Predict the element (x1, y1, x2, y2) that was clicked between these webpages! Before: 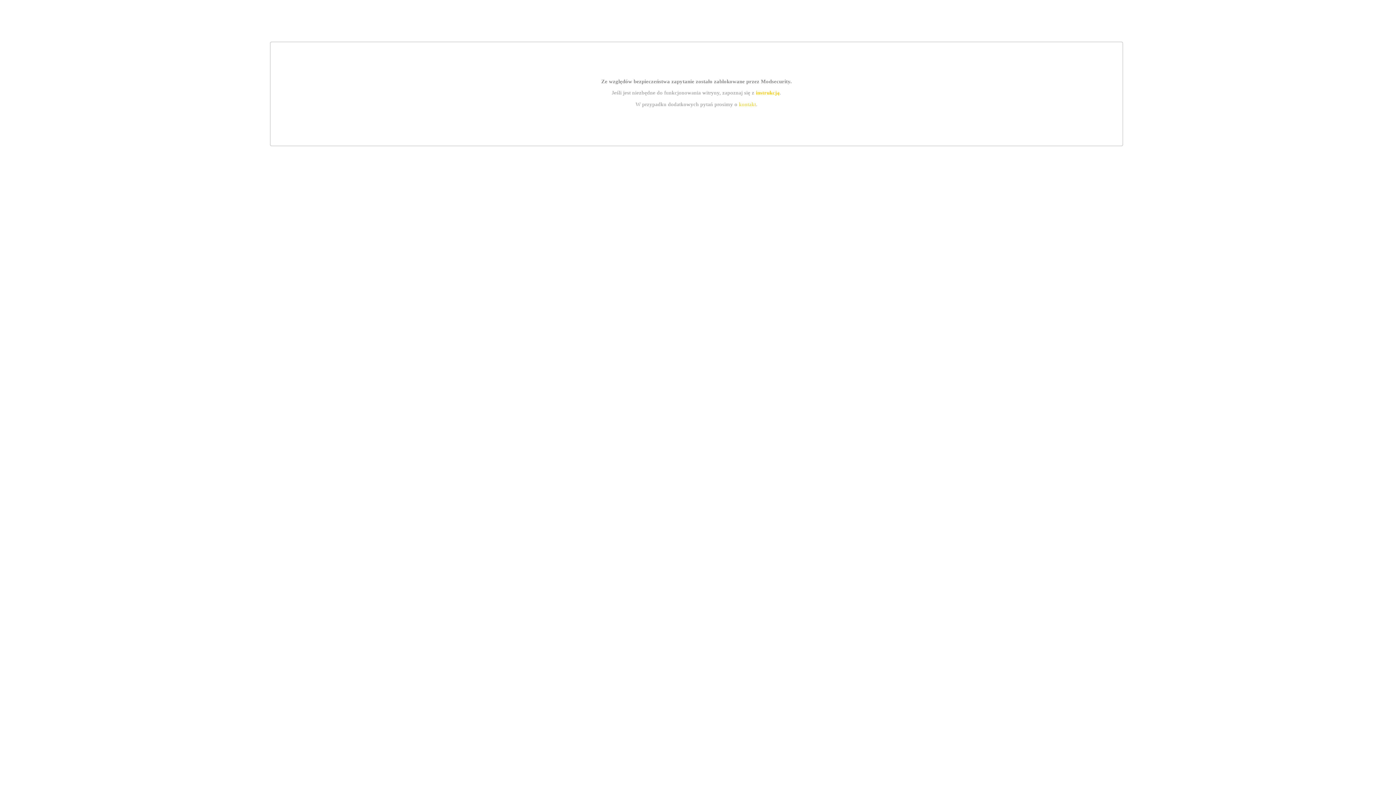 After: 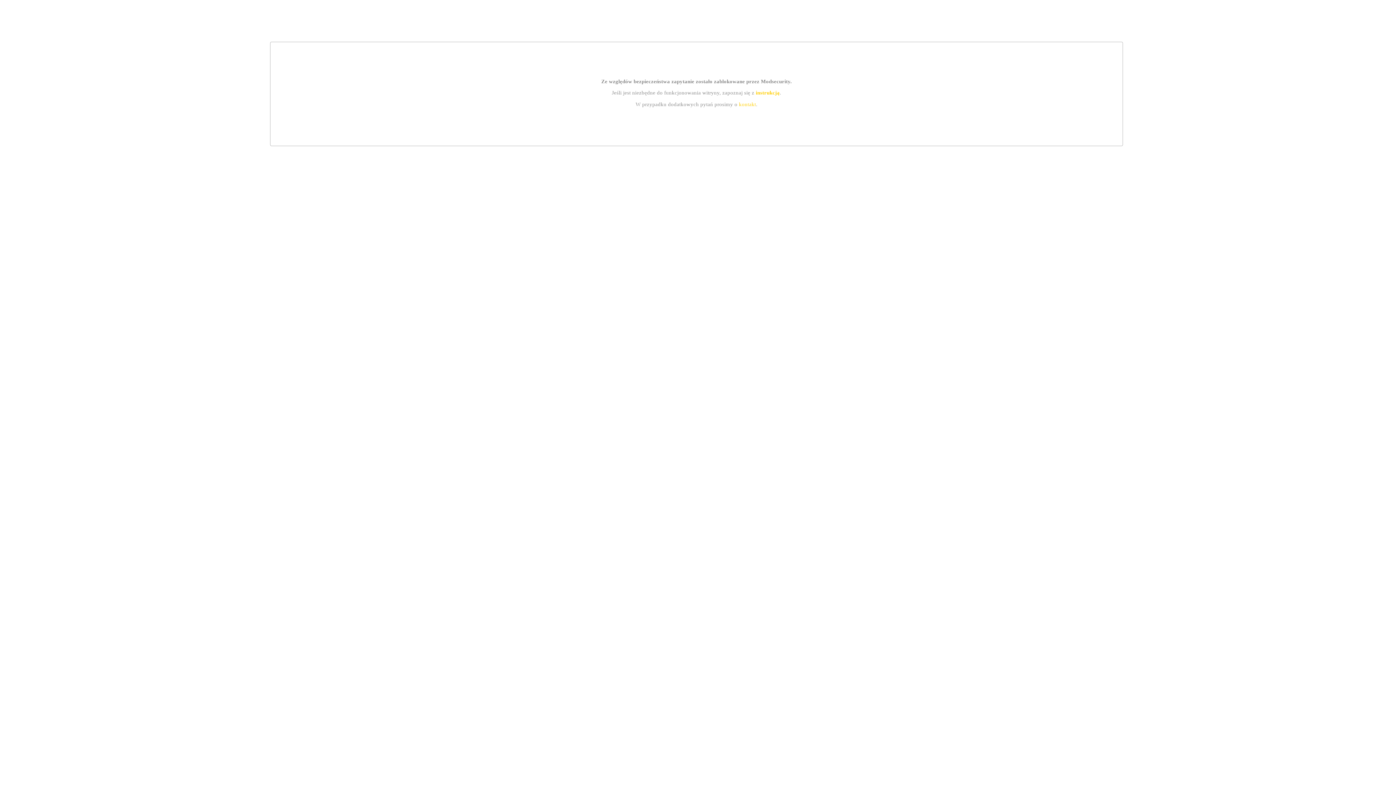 Action: label: kontakt bbox: (739, 101, 756, 107)